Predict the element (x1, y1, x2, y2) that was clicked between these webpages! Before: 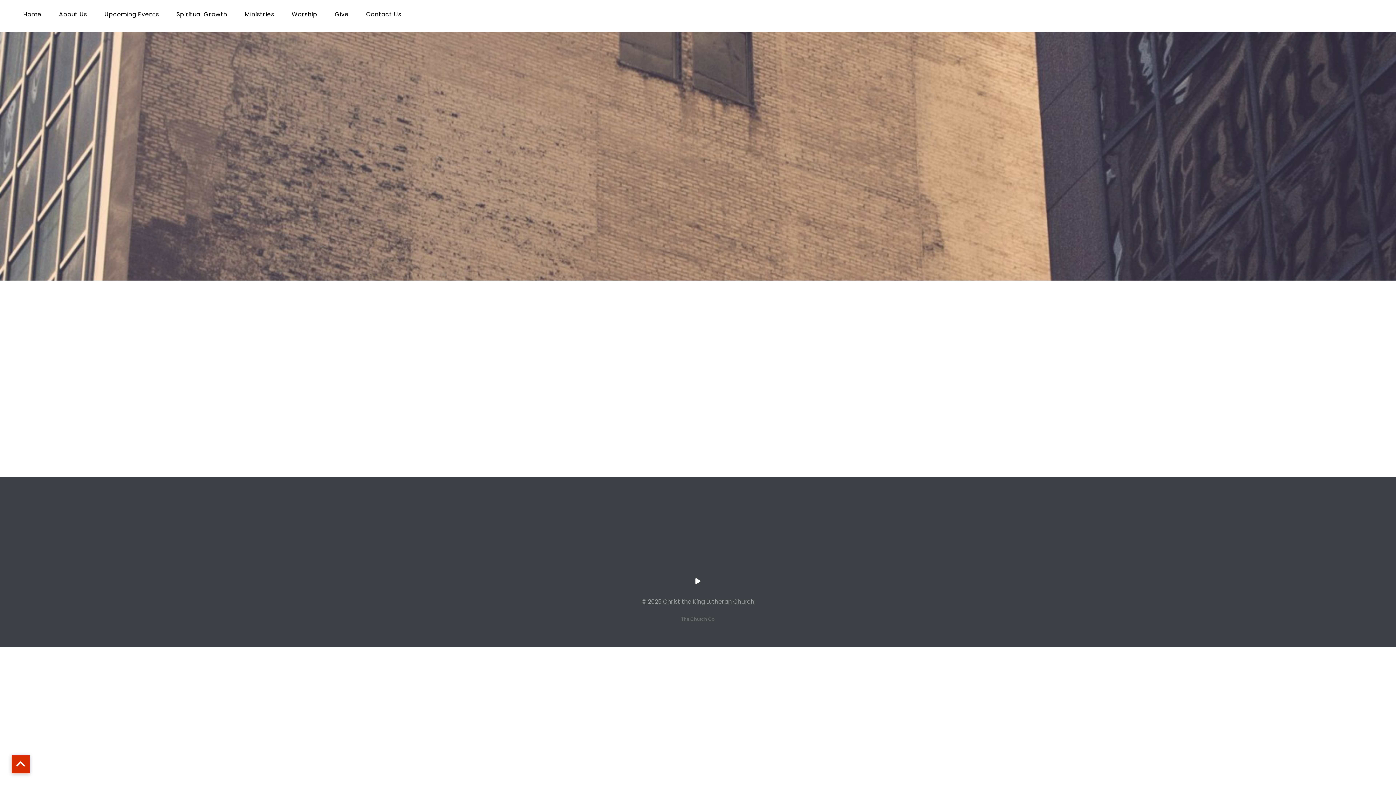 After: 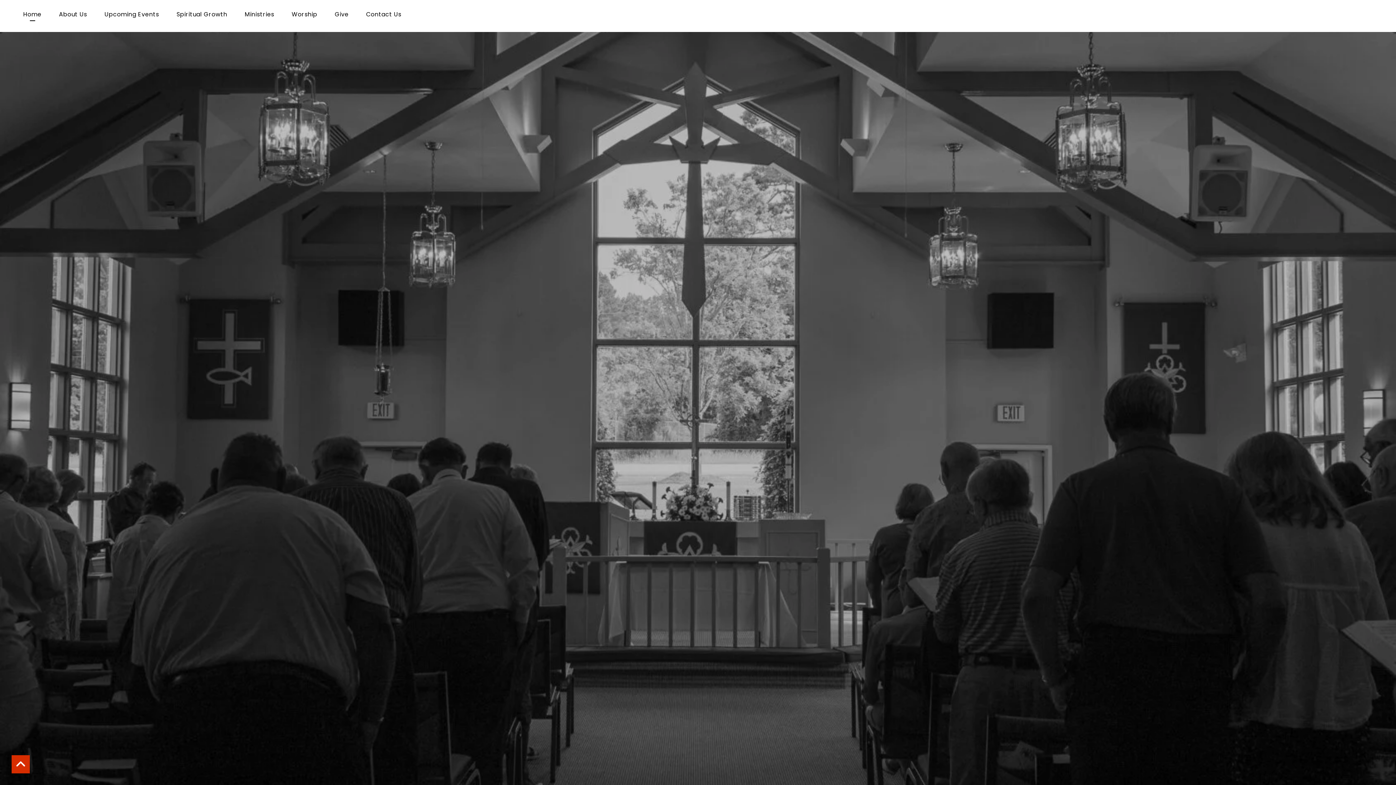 Action: bbox: (498, 185, 559, 203) label: Back to home